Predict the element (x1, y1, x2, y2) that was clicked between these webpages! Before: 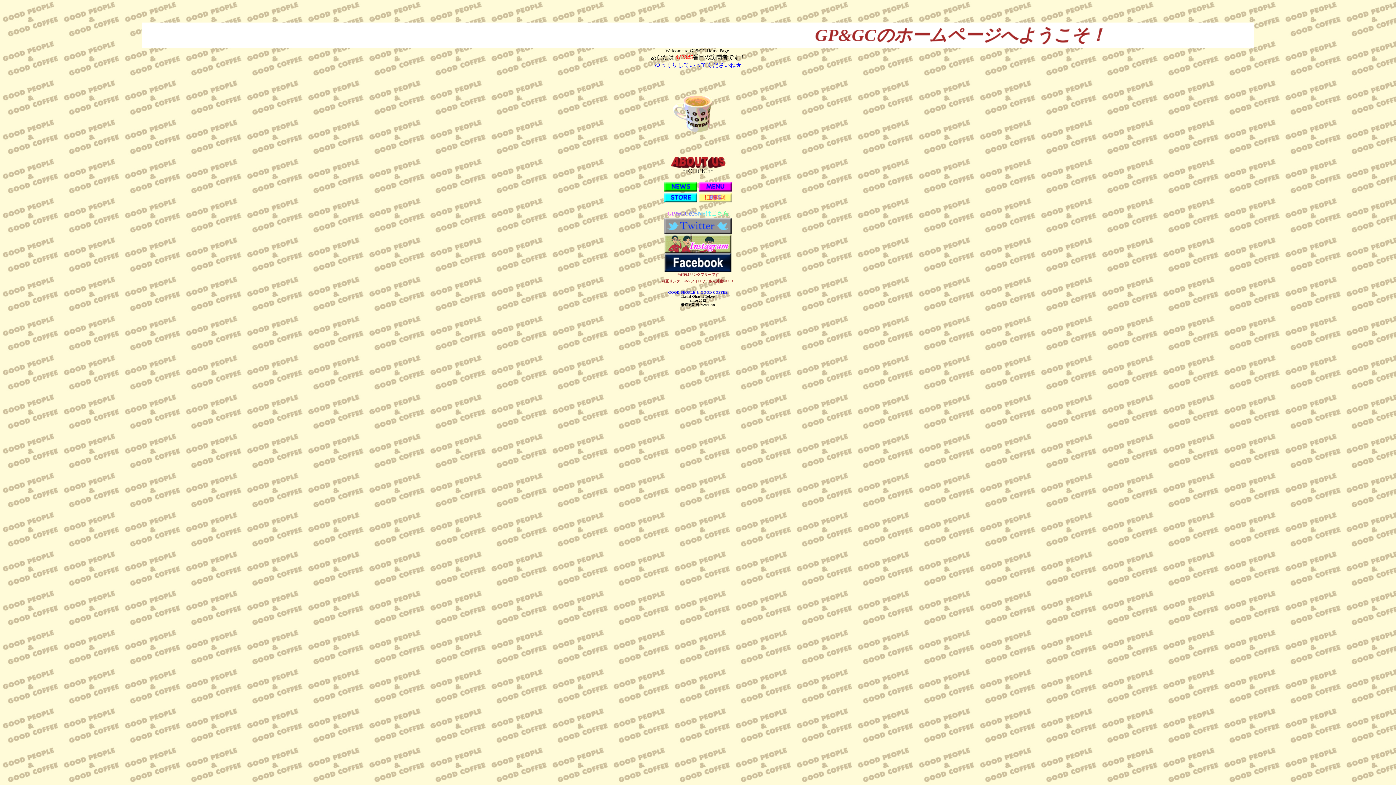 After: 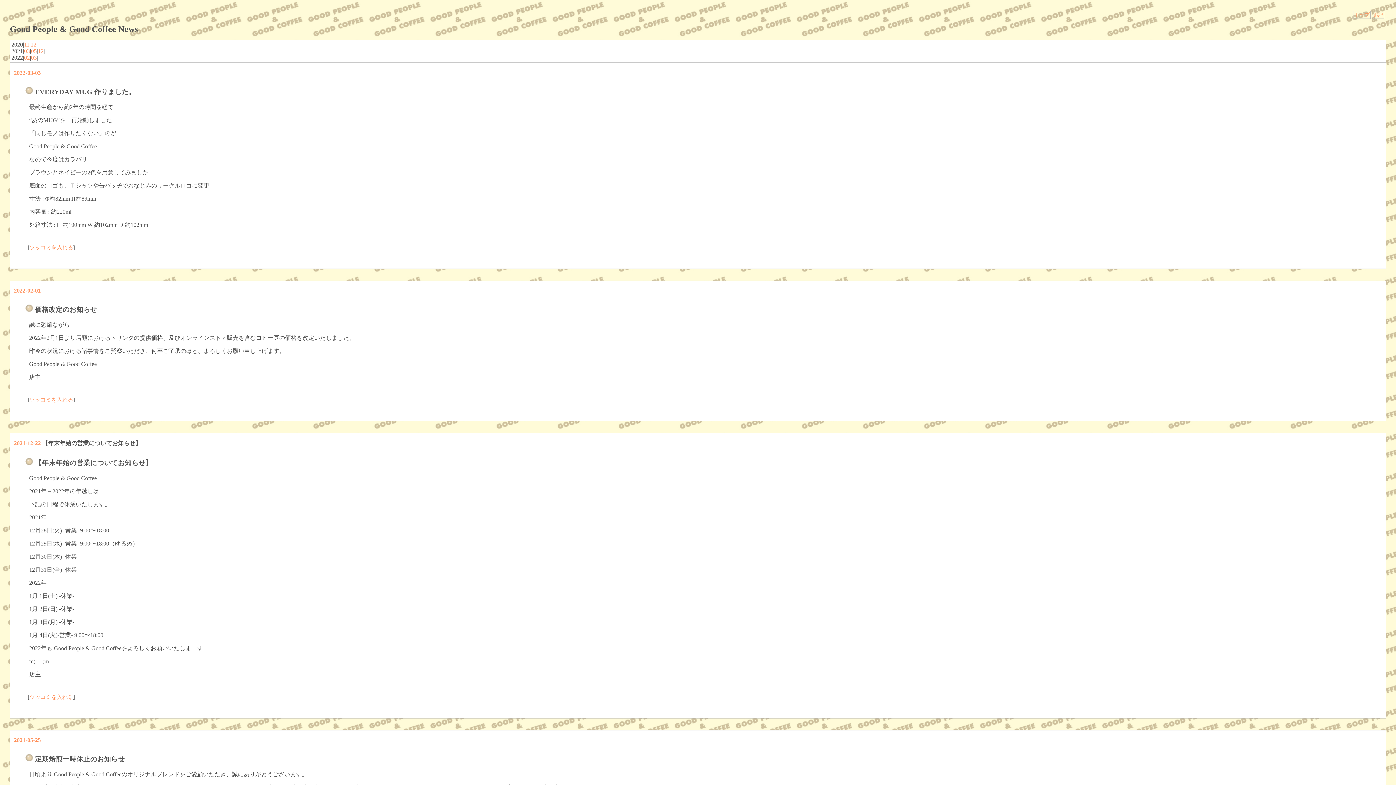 Action: bbox: (664, 186, 697, 192)